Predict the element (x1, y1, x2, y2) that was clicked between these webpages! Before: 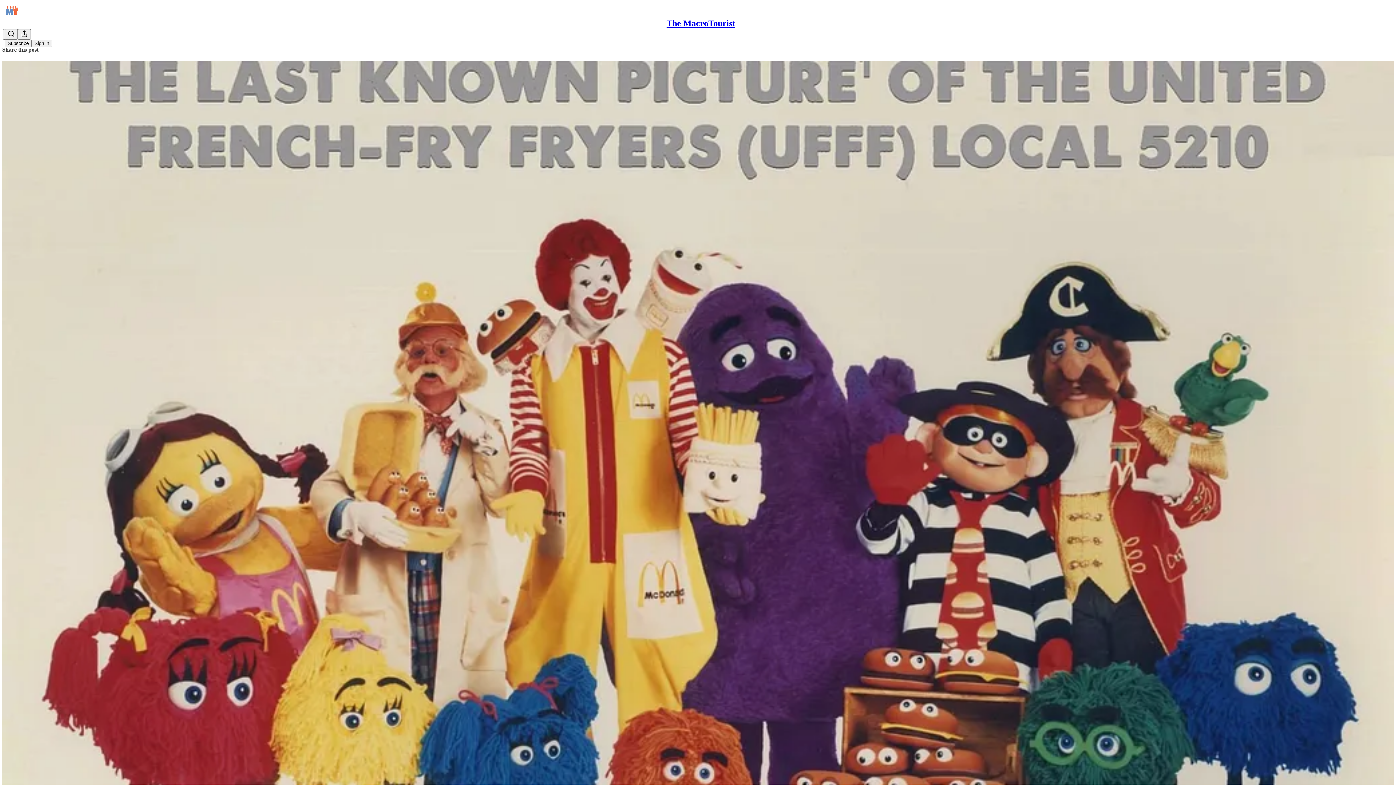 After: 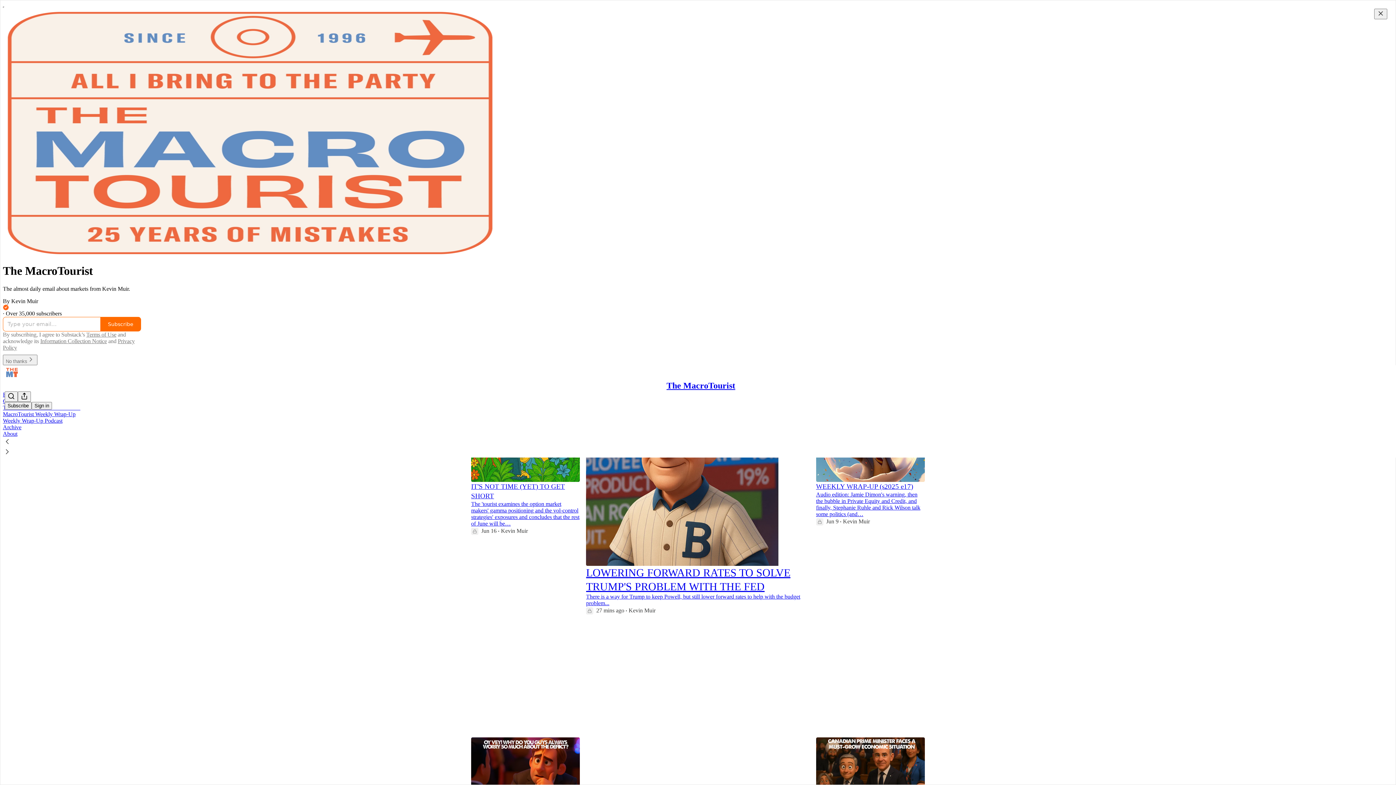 Action: bbox: (4, 2, 1399, 17)